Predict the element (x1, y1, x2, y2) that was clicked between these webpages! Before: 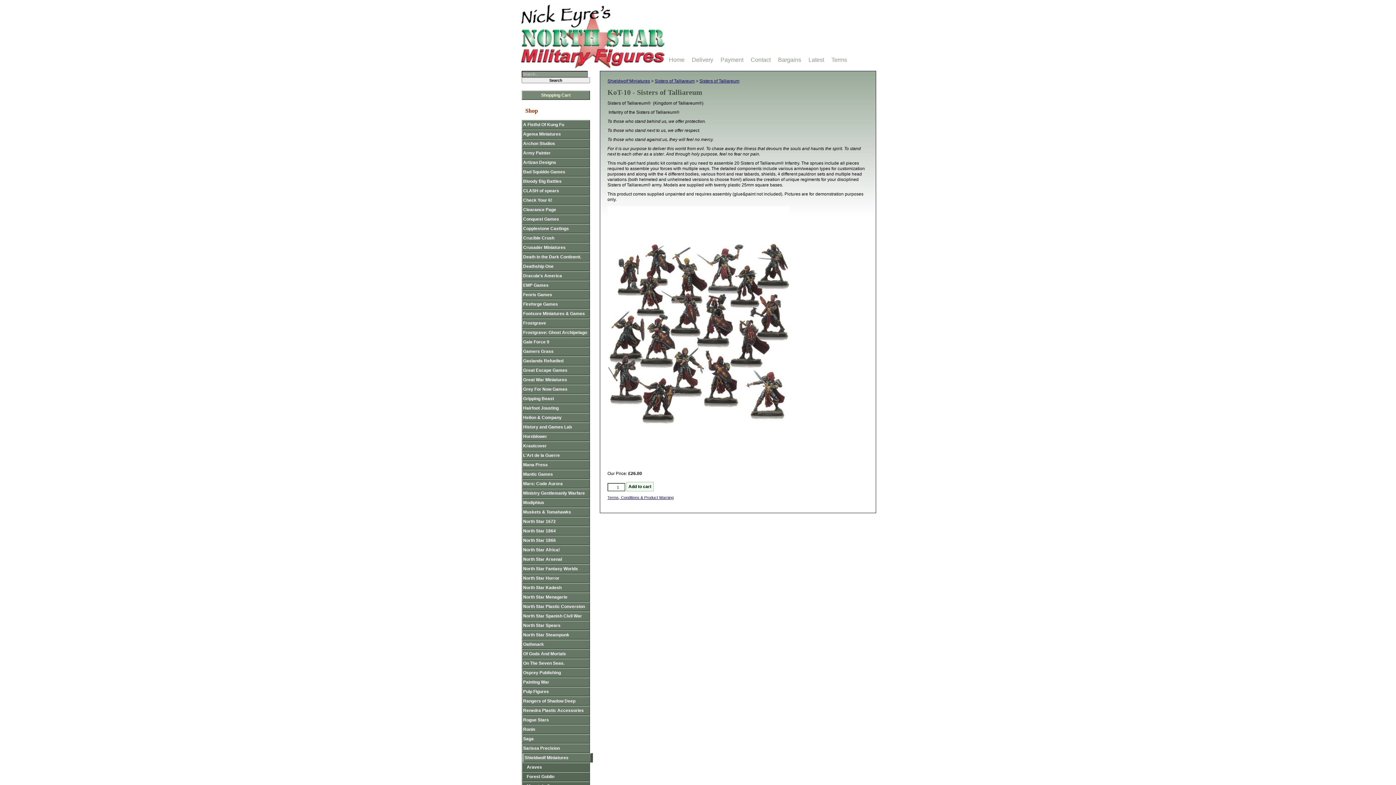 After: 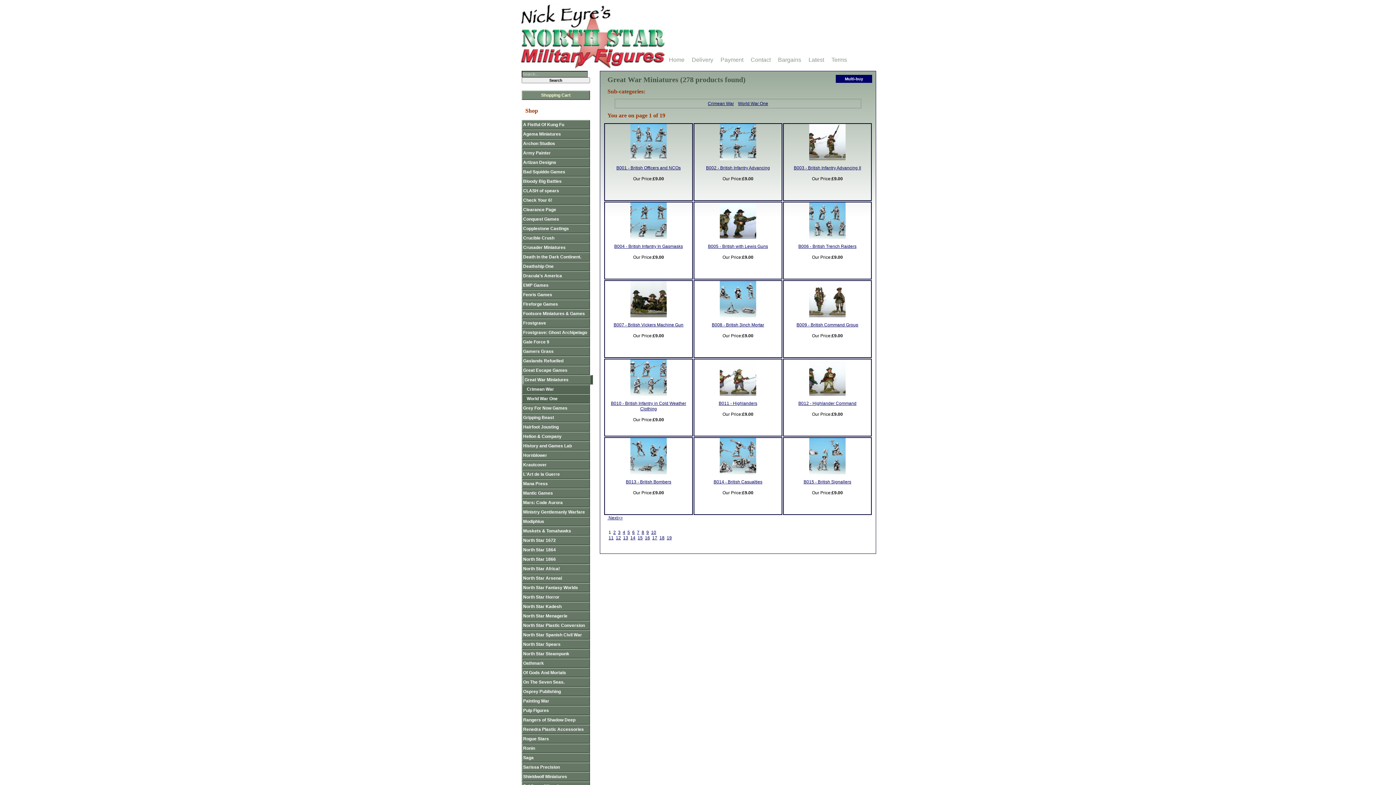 Action: label: Great War Miniatures bbox: (521, 375, 590, 384)